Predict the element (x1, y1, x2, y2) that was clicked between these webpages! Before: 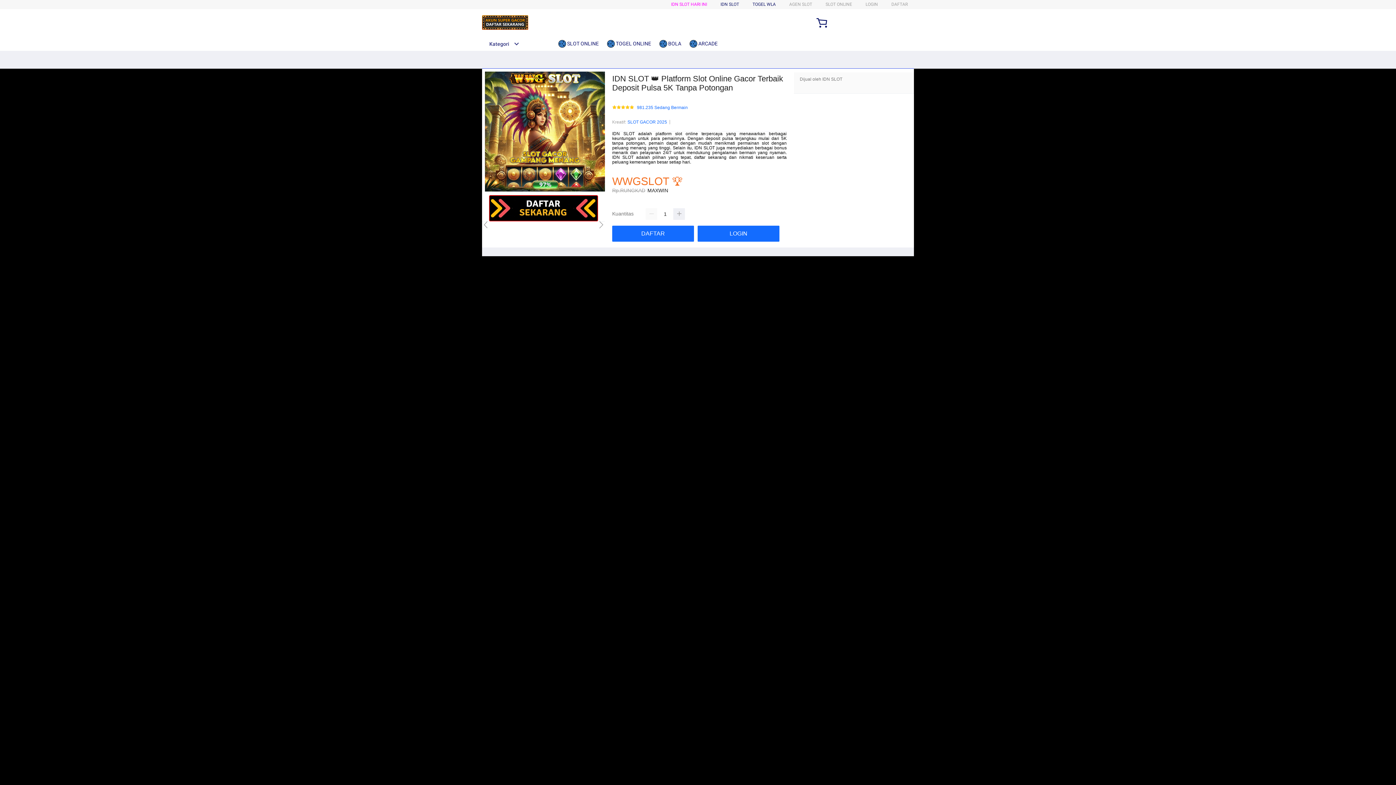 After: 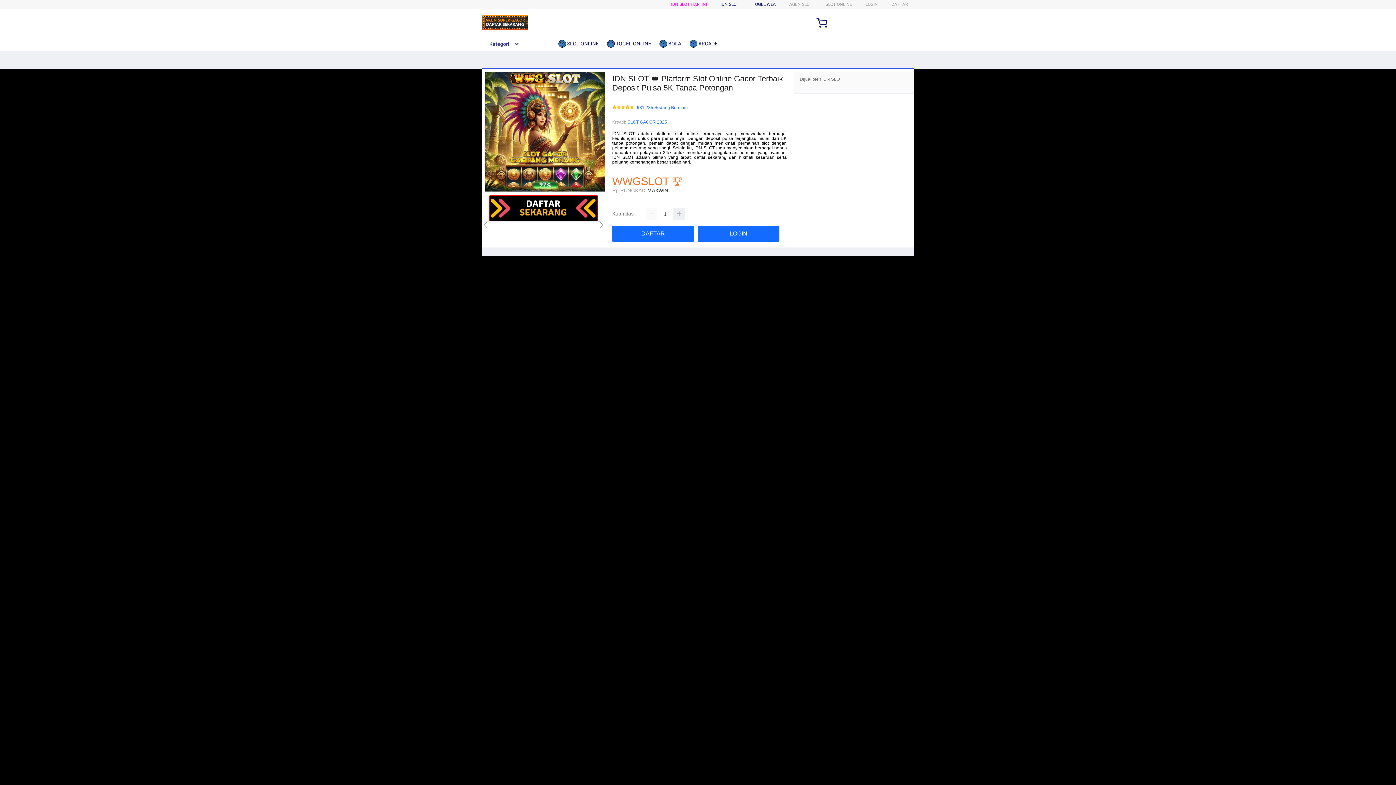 Action: bbox: (697, 225, 783, 241) label: LOGIN